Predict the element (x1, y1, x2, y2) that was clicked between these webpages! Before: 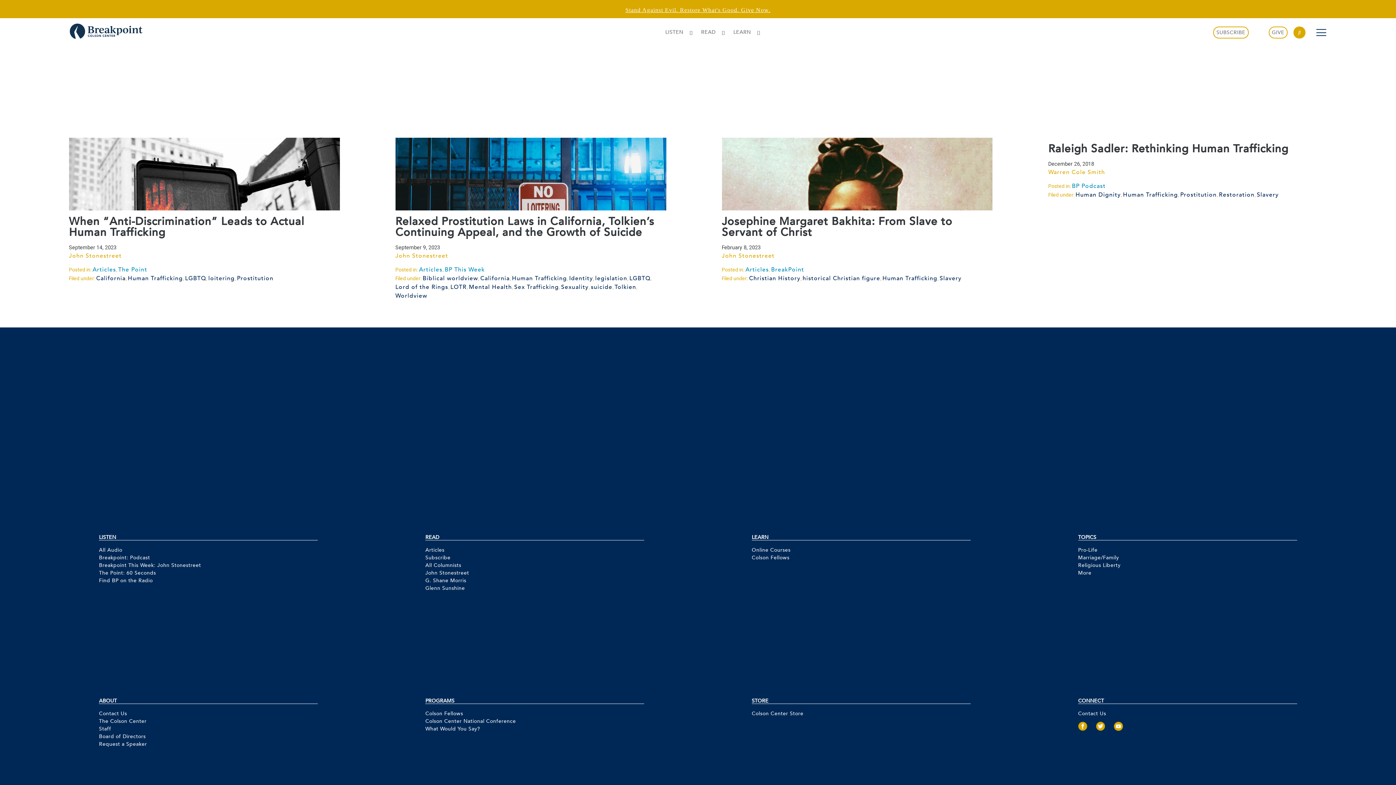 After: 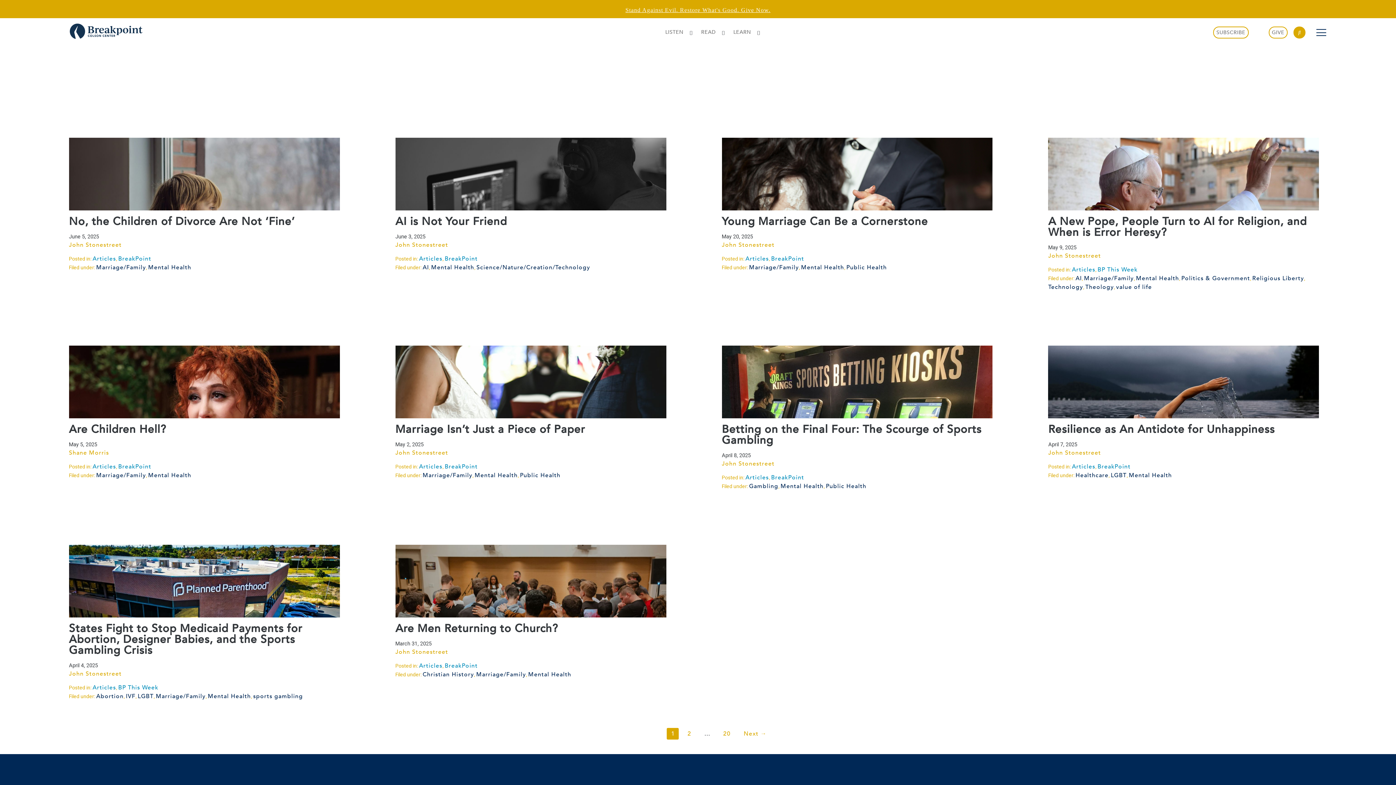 Action: bbox: (469, 283, 512, 291) label: Mental Health